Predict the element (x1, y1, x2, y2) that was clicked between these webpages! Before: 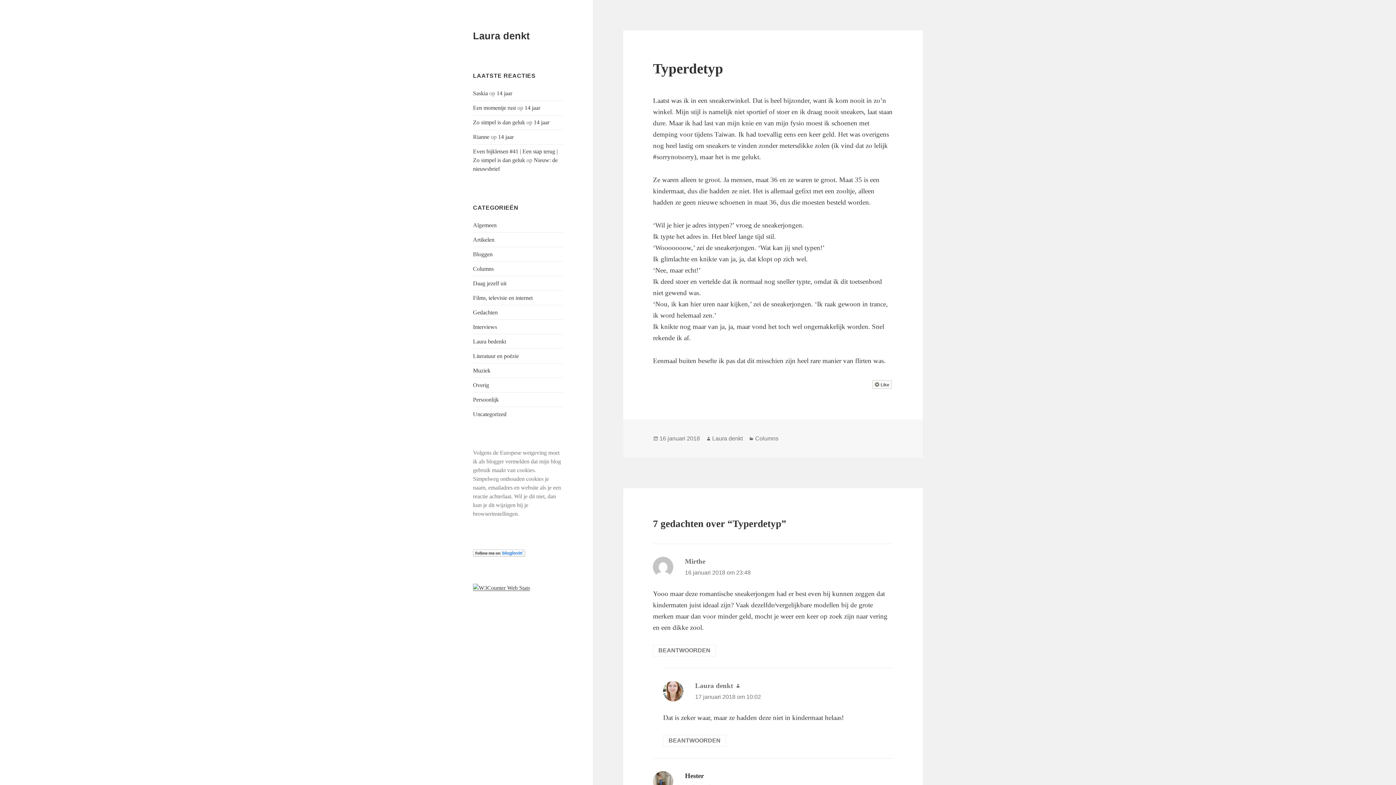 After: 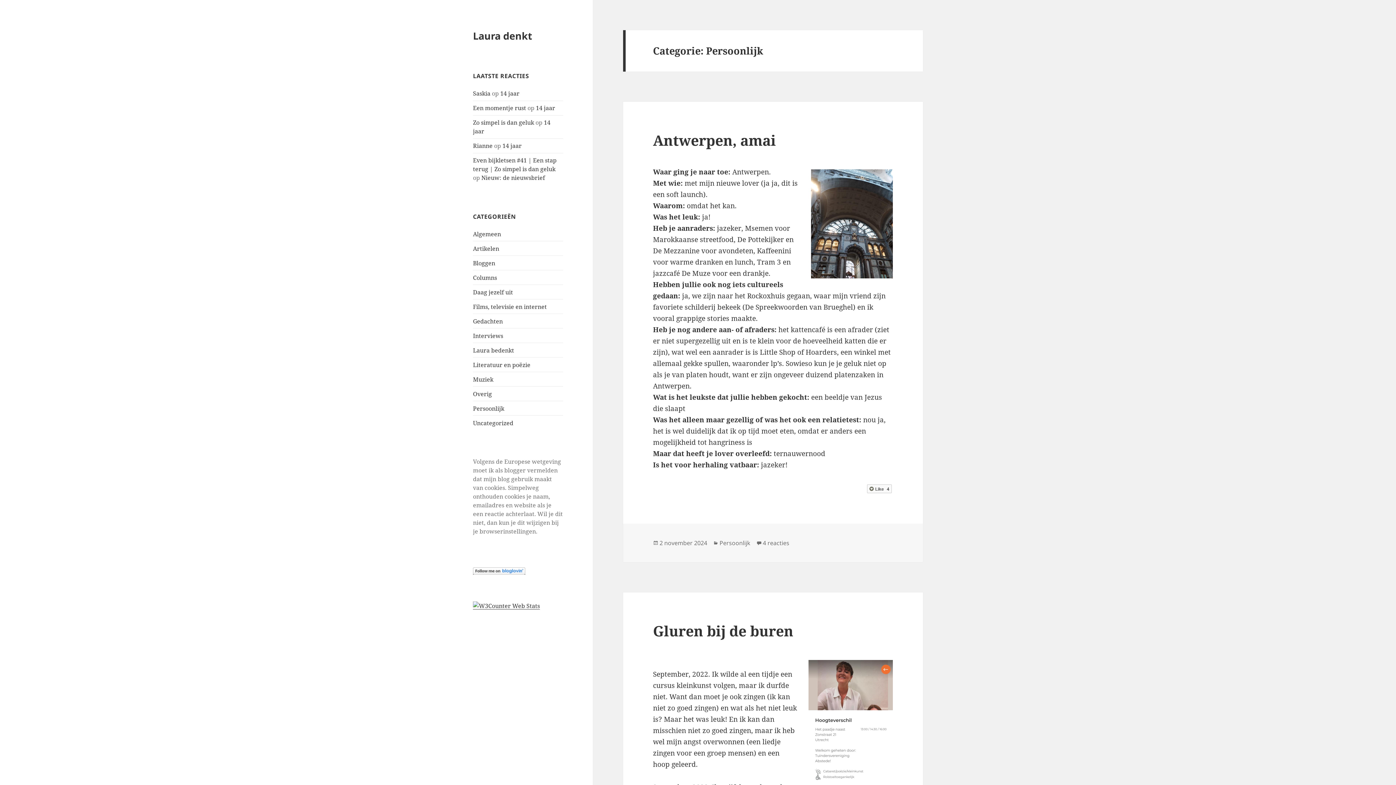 Action: bbox: (473, 396, 498, 402) label: Persoonlijk